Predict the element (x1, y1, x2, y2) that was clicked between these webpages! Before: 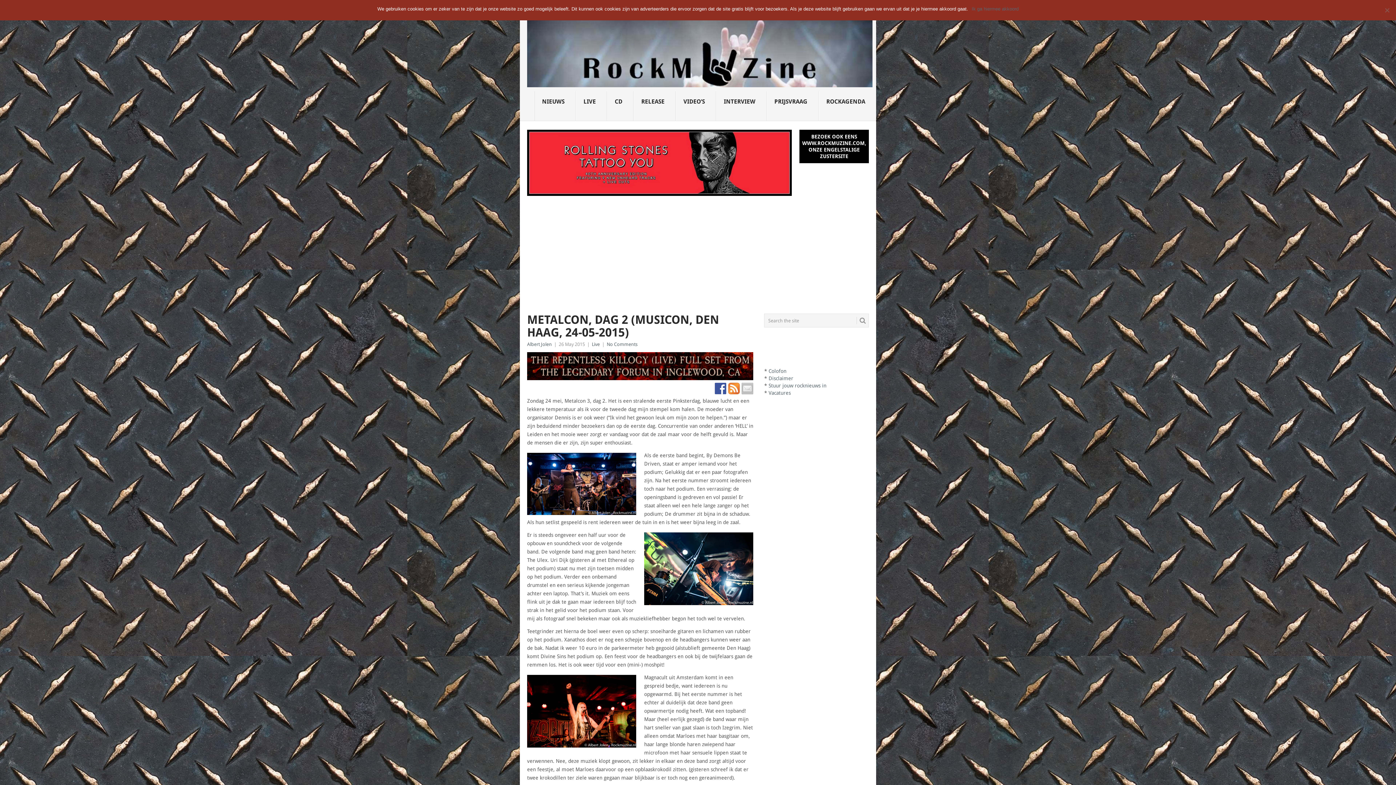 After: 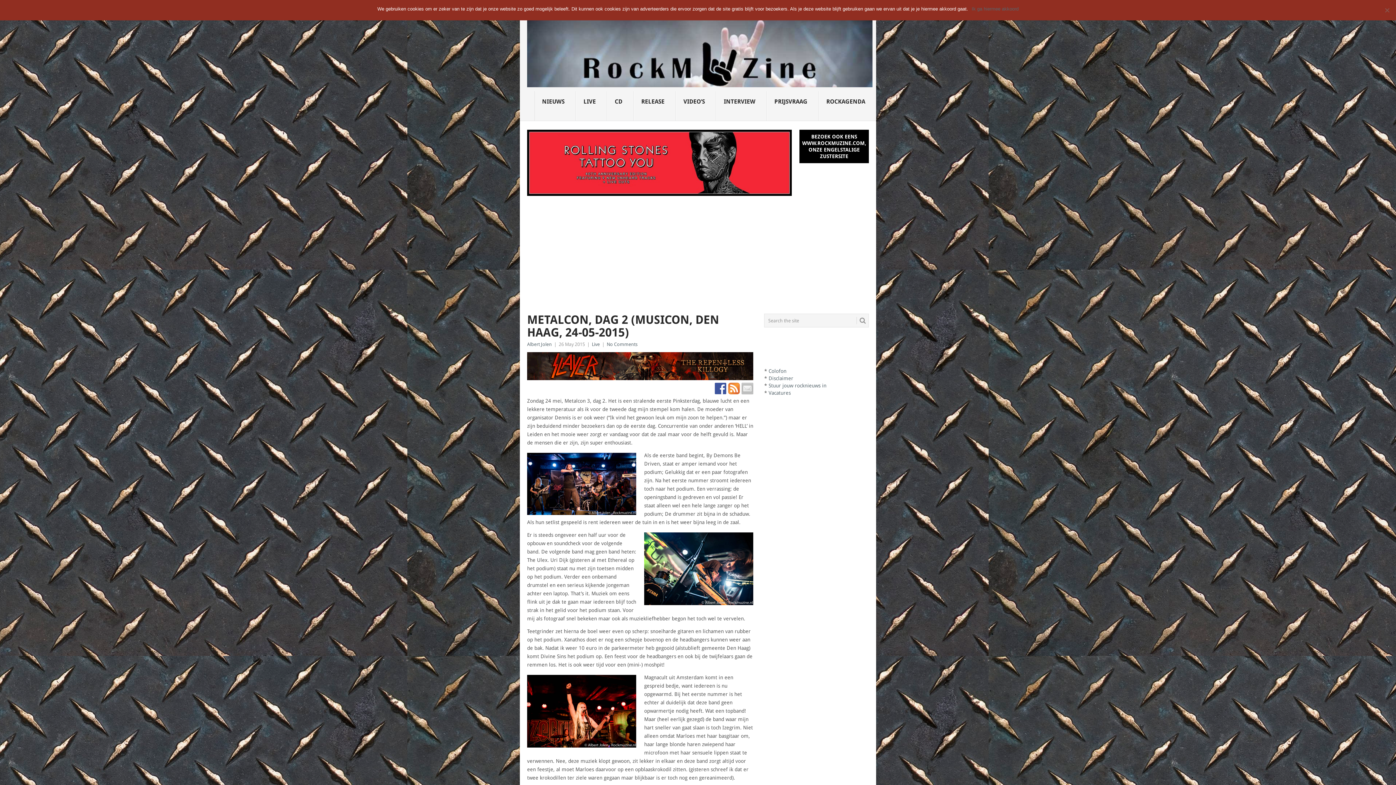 Action: bbox: (715, 382, 726, 394)